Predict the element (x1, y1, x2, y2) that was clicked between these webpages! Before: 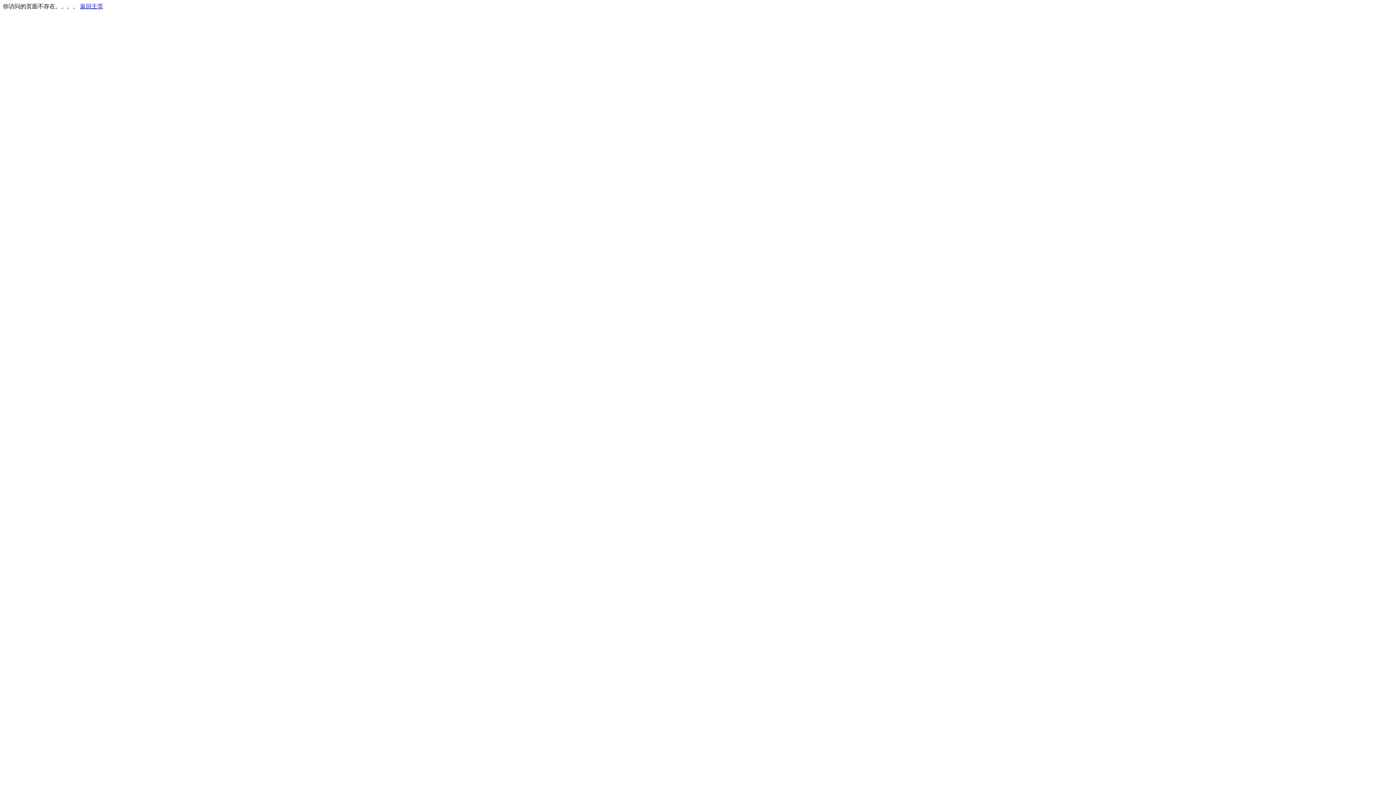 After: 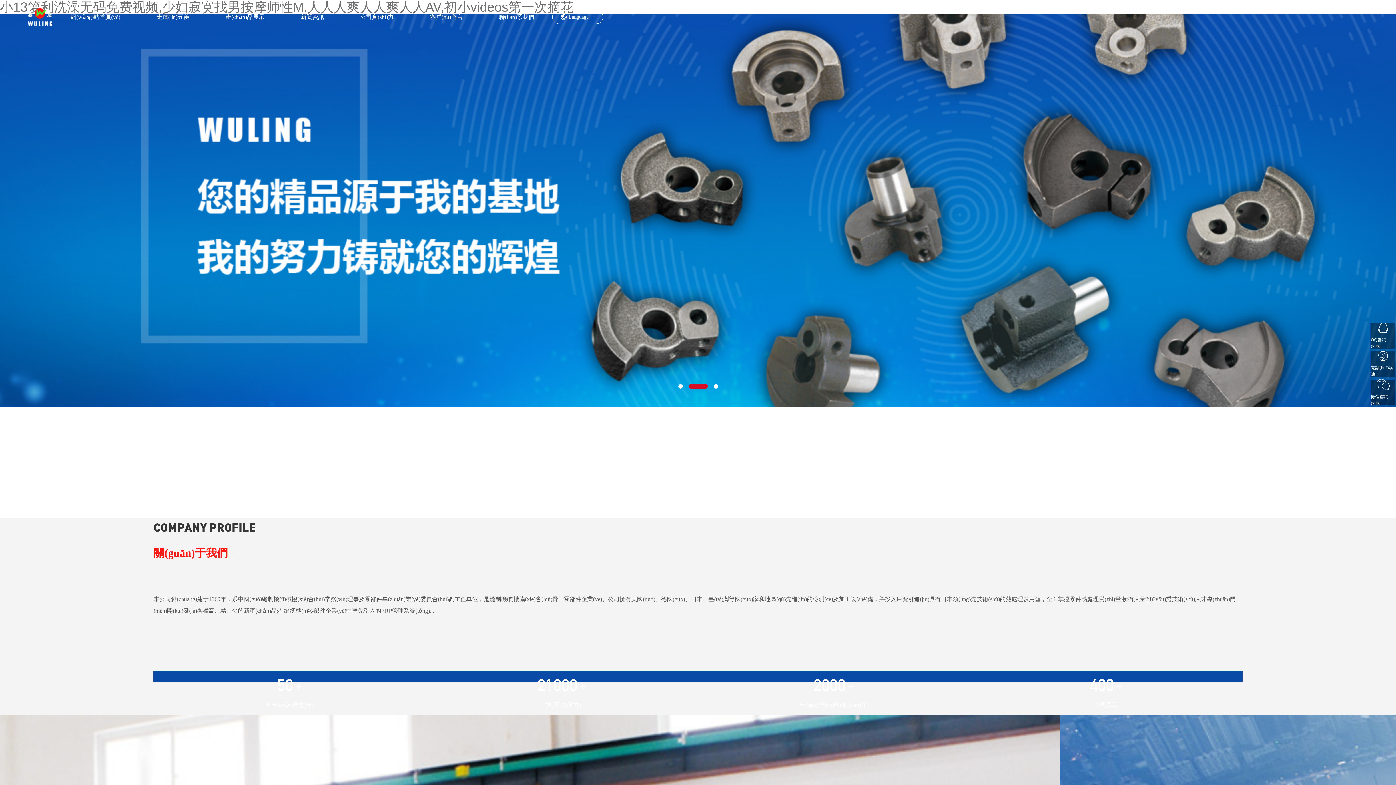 Action: bbox: (80, 3, 103, 9) label: 返回主页